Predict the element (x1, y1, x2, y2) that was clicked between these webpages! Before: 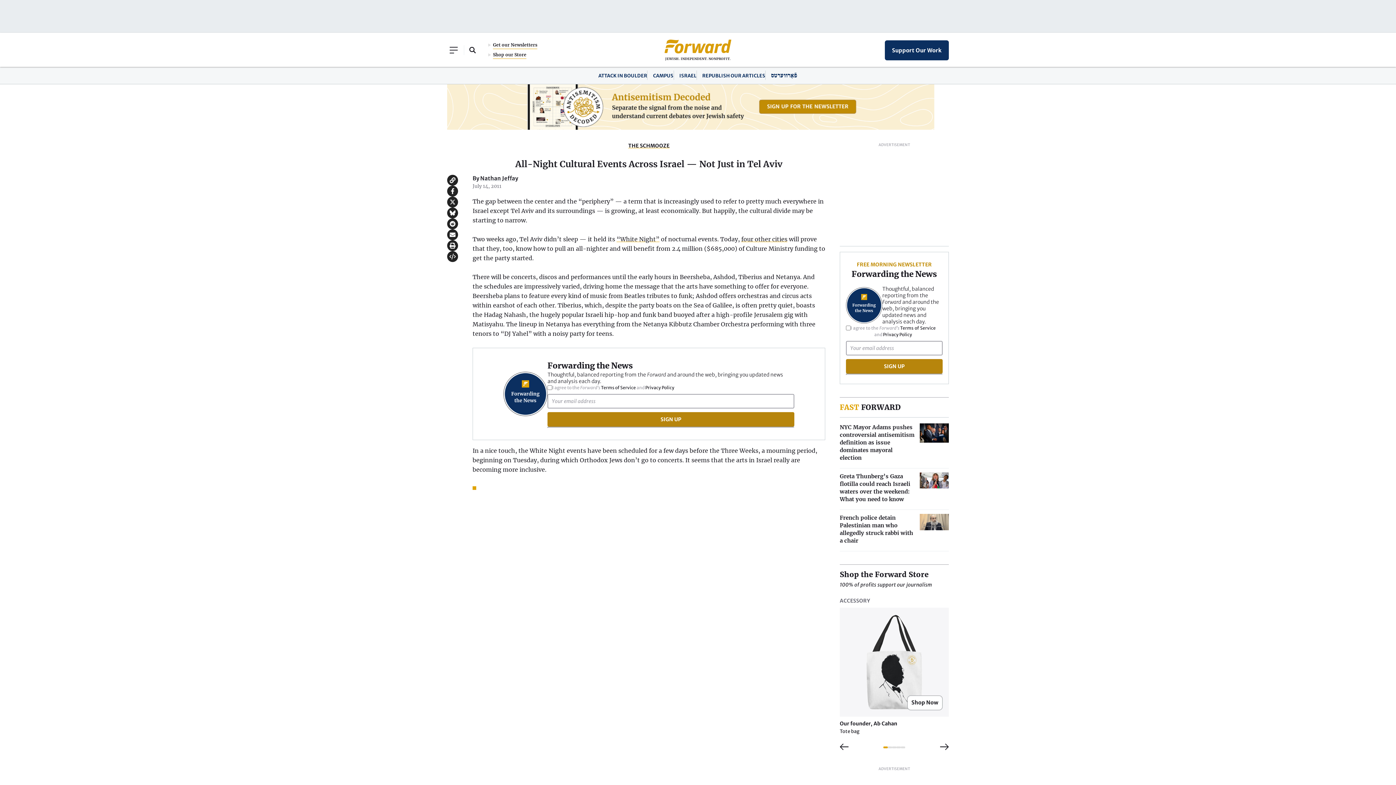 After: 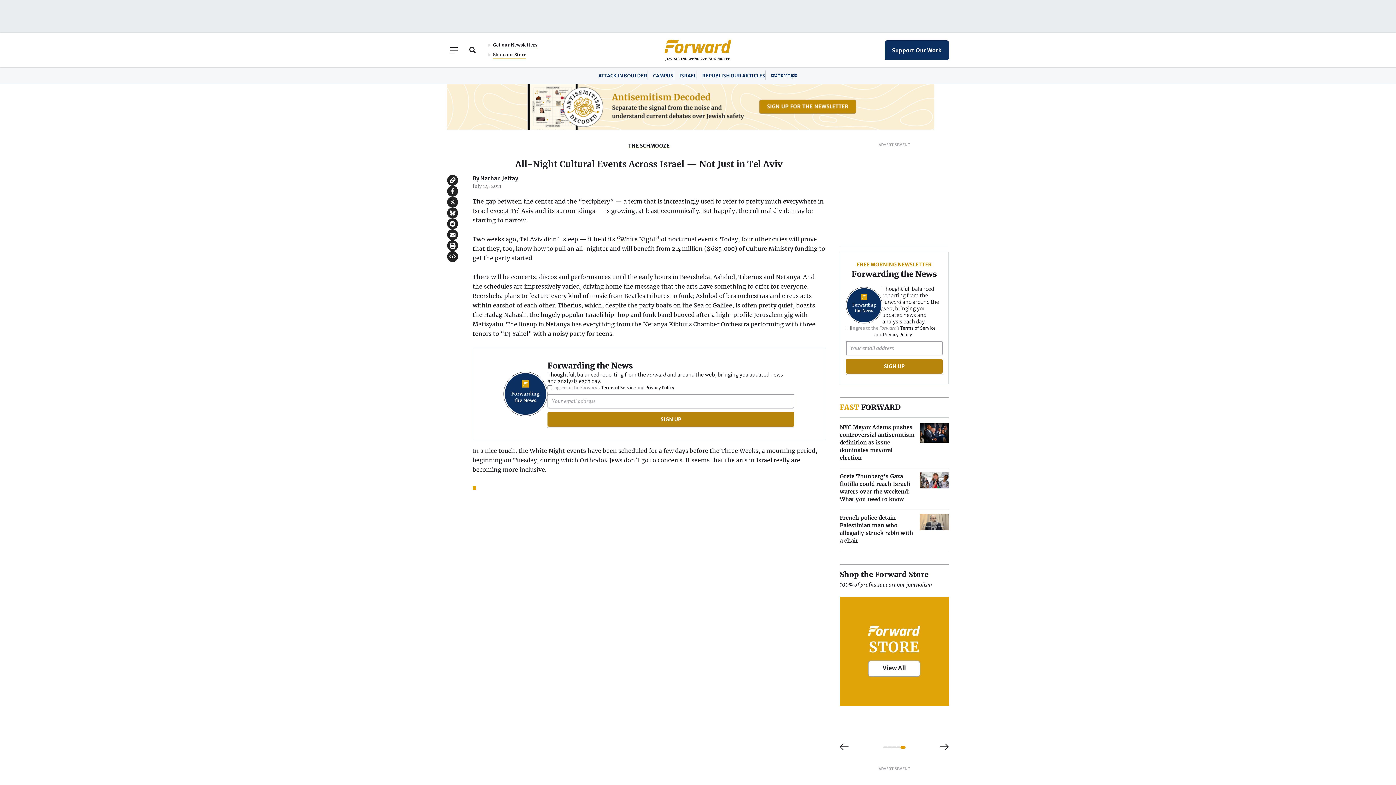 Action: bbox: (901, 747, 905, 748) label: 5 of 5